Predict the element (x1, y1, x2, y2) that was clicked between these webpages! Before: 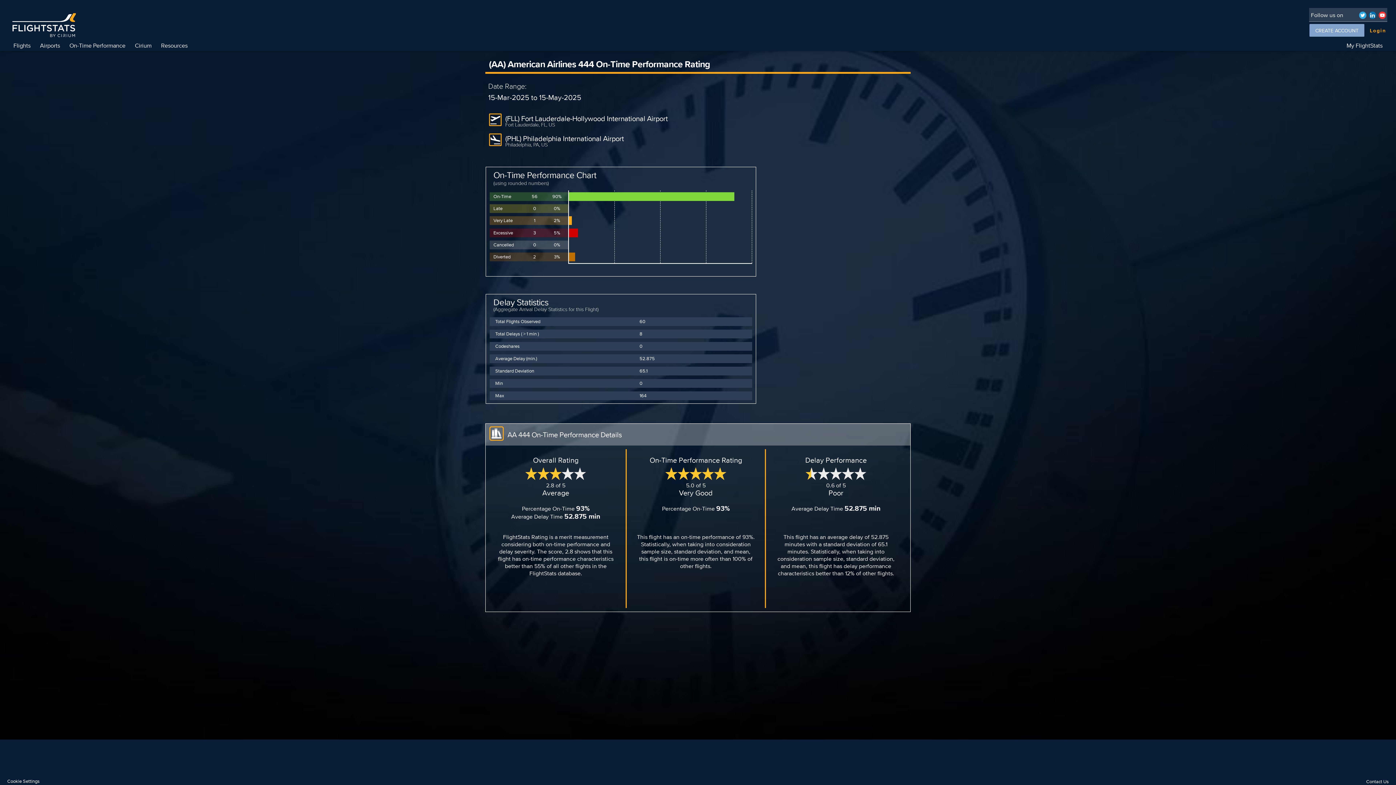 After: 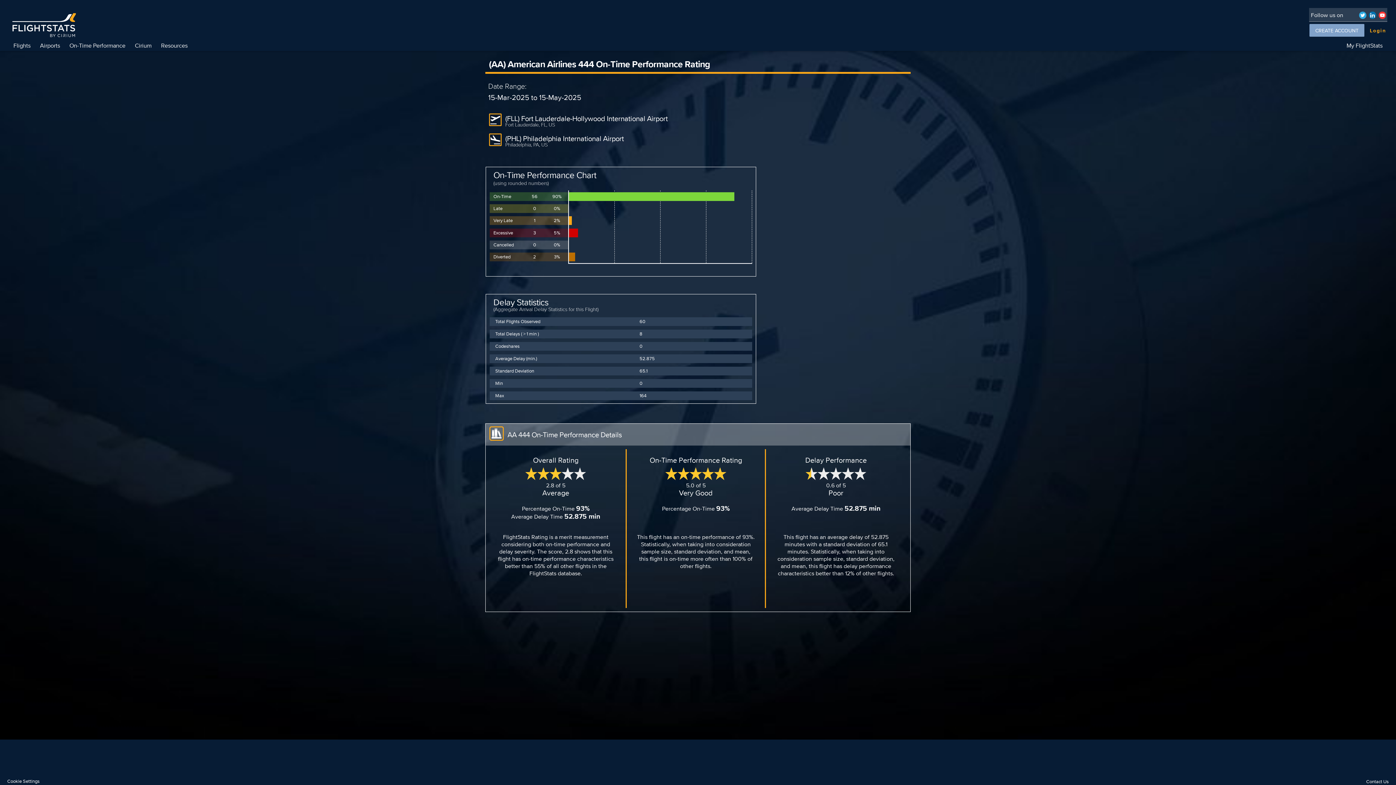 Action: bbox: (1367, 10, 1377, 19)